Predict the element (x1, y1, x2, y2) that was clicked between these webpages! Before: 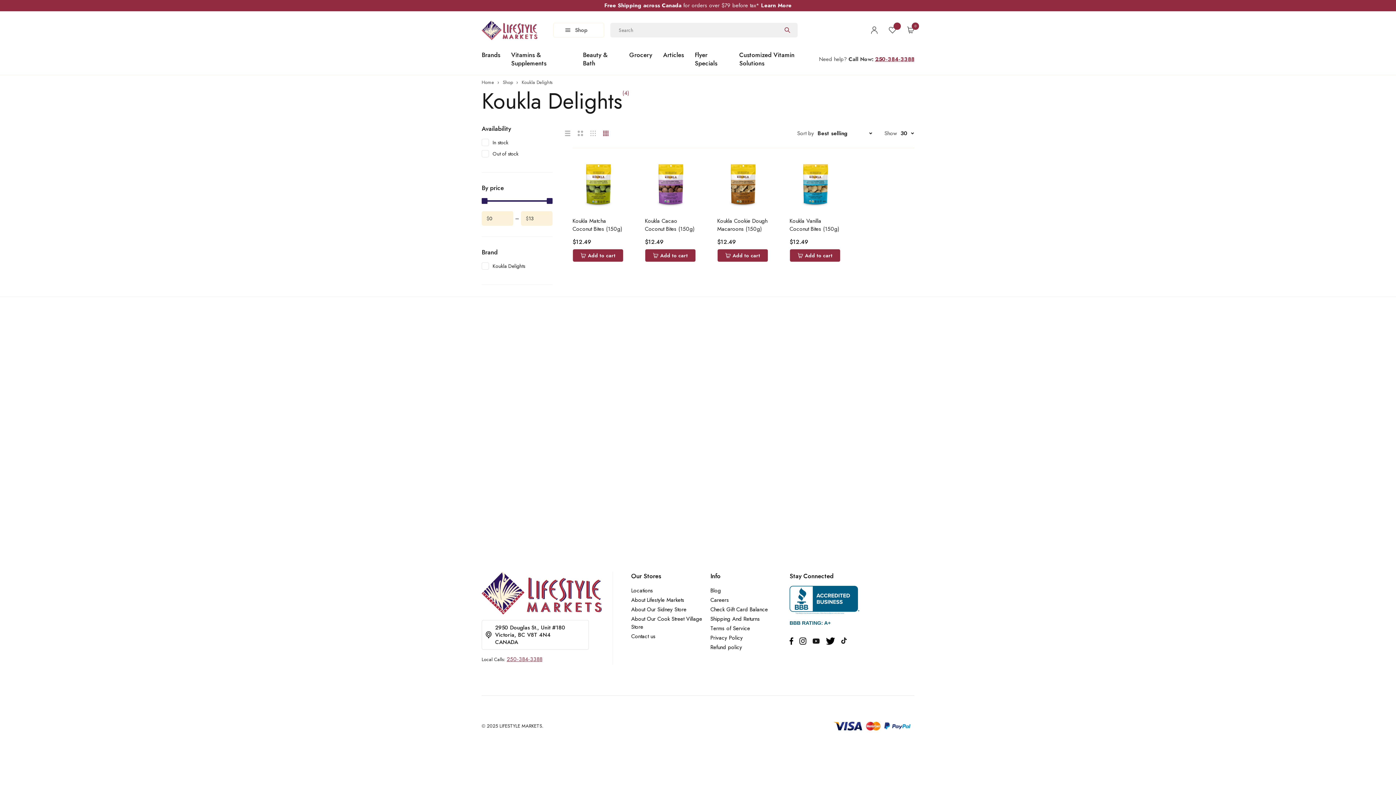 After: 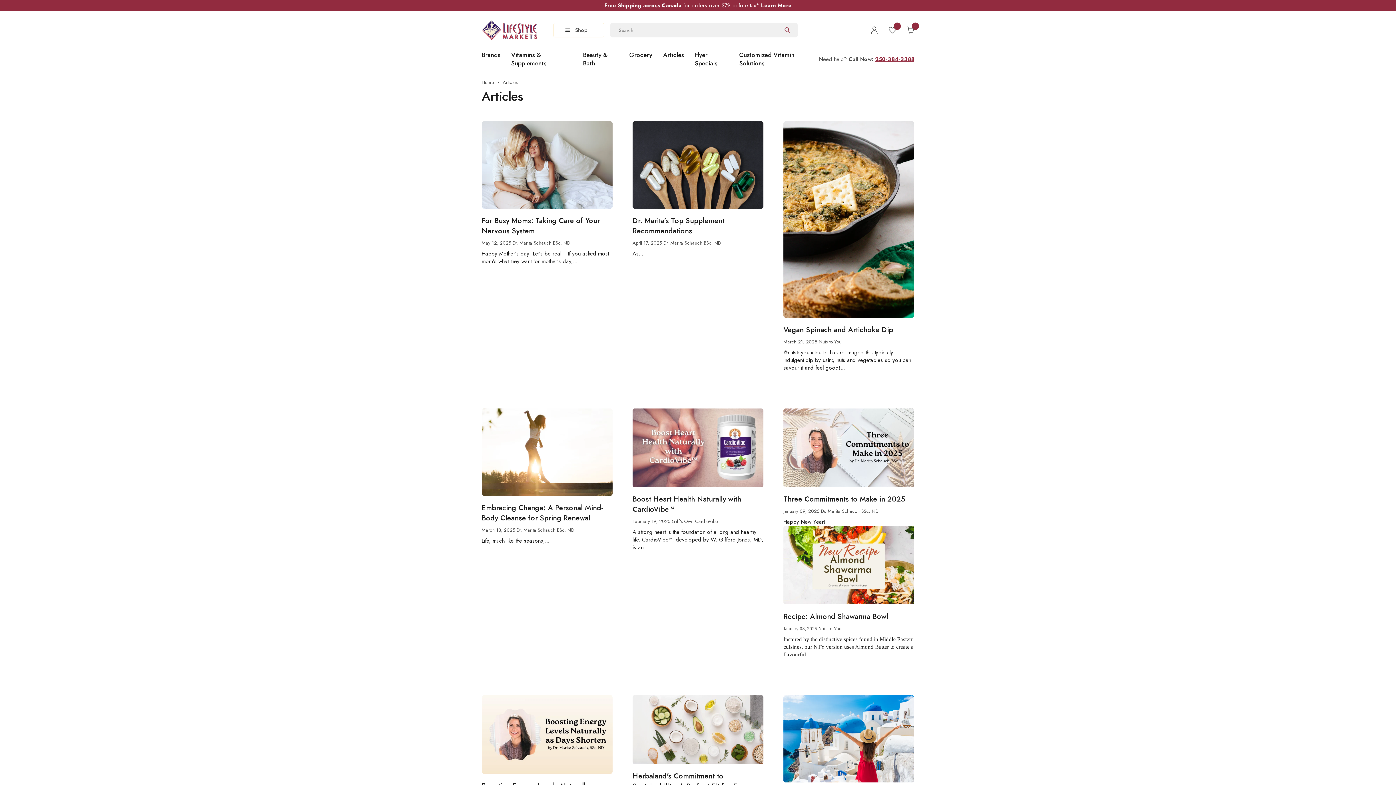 Action: bbox: (710, 586, 782, 595) label: Blog